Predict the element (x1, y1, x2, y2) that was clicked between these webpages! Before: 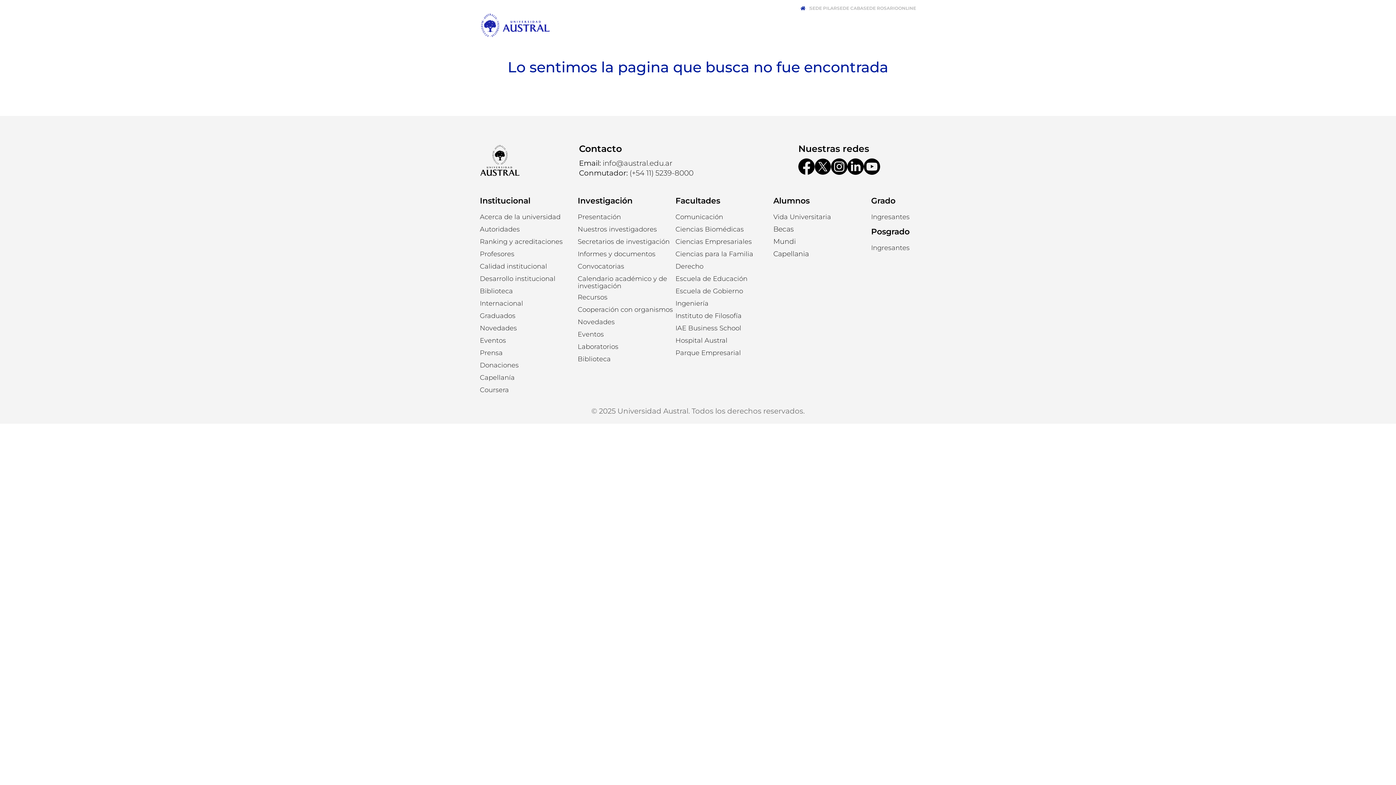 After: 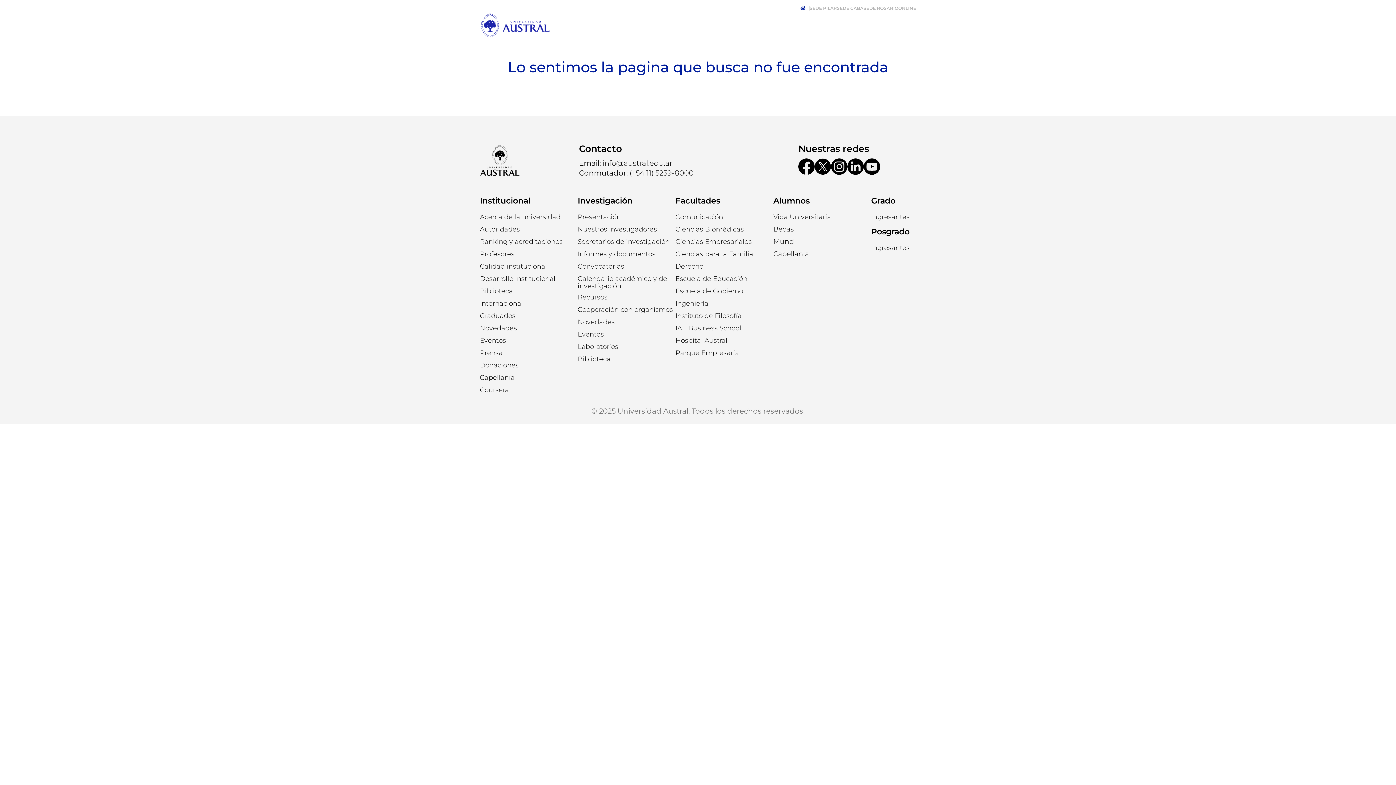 Action: bbox: (831, 158, 847, 175)